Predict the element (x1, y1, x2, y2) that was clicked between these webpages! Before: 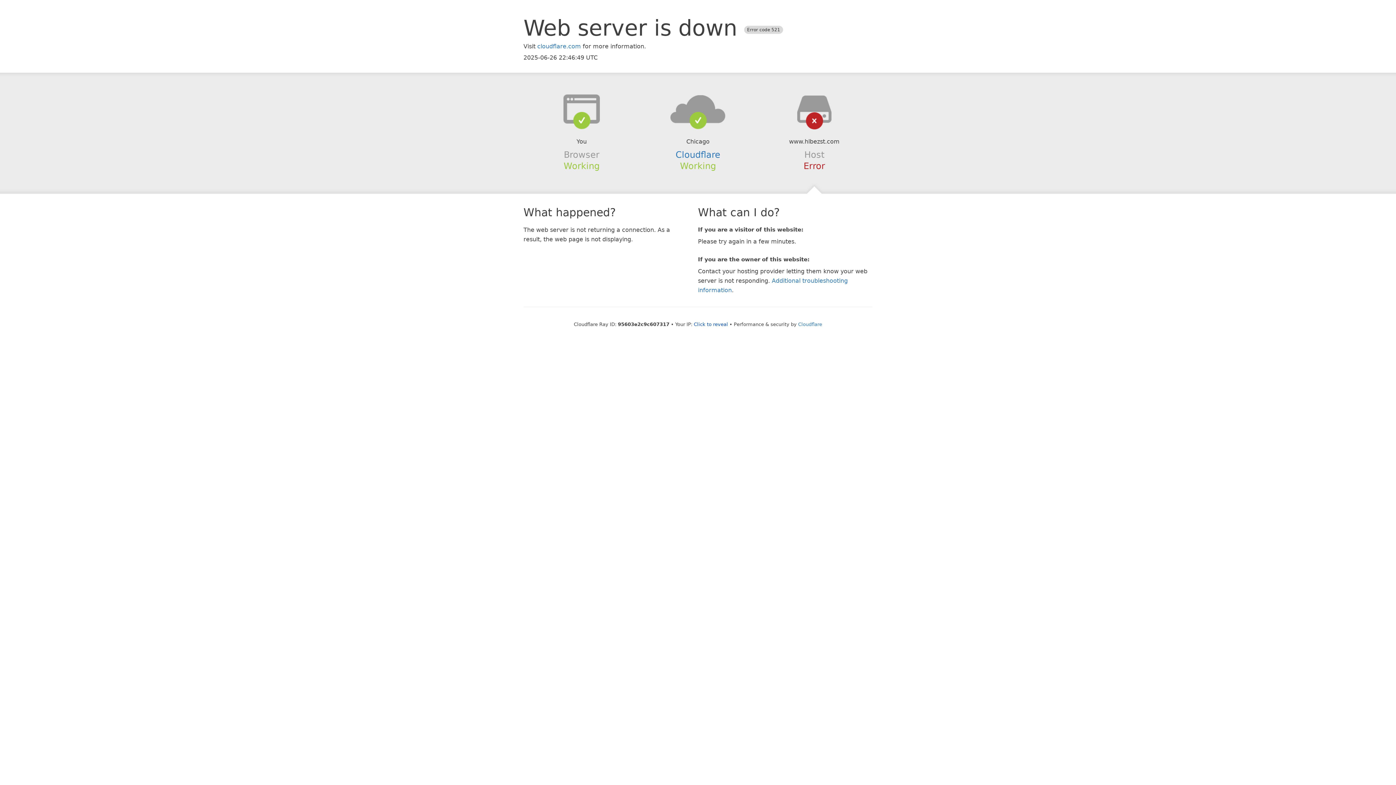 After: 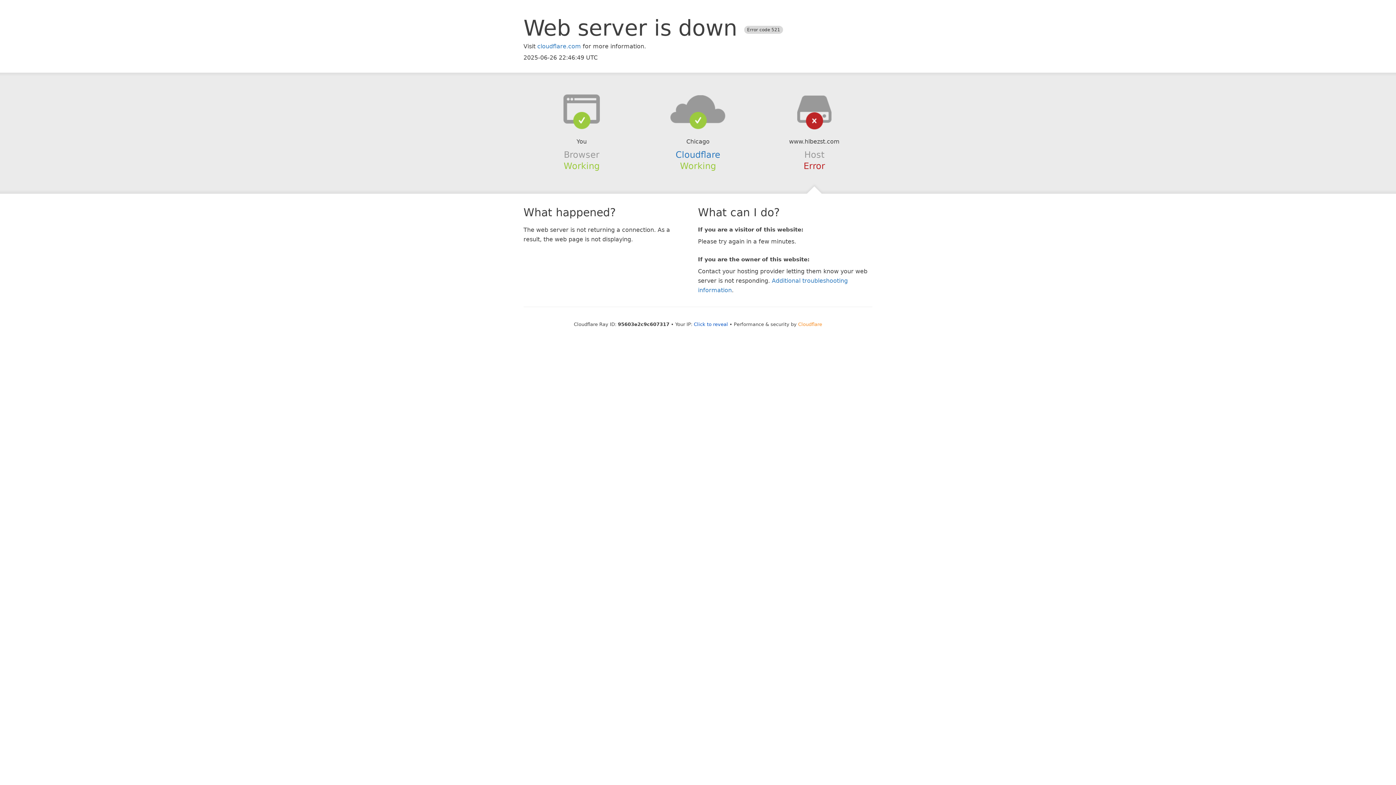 Action: label: Cloudflare bbox: (798, 321, 822, 327)